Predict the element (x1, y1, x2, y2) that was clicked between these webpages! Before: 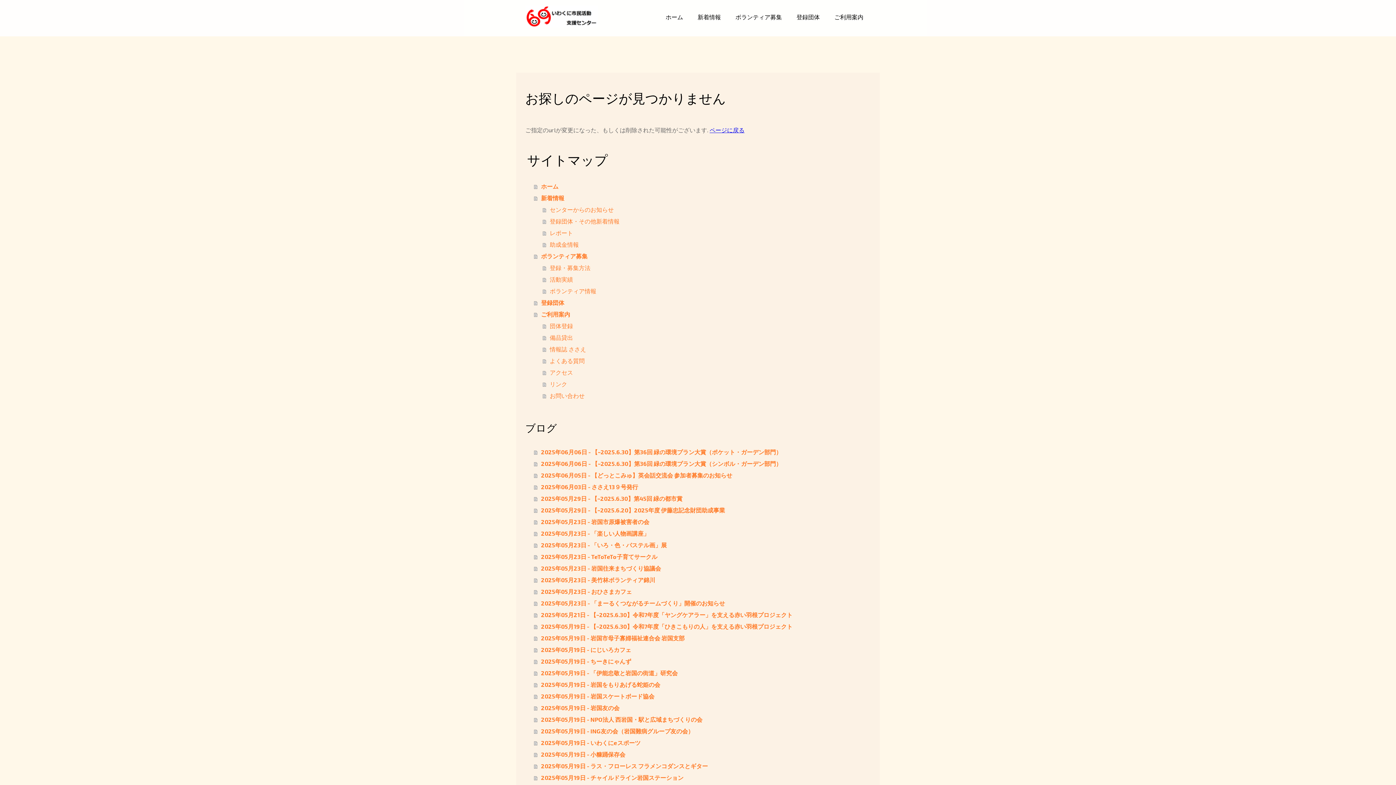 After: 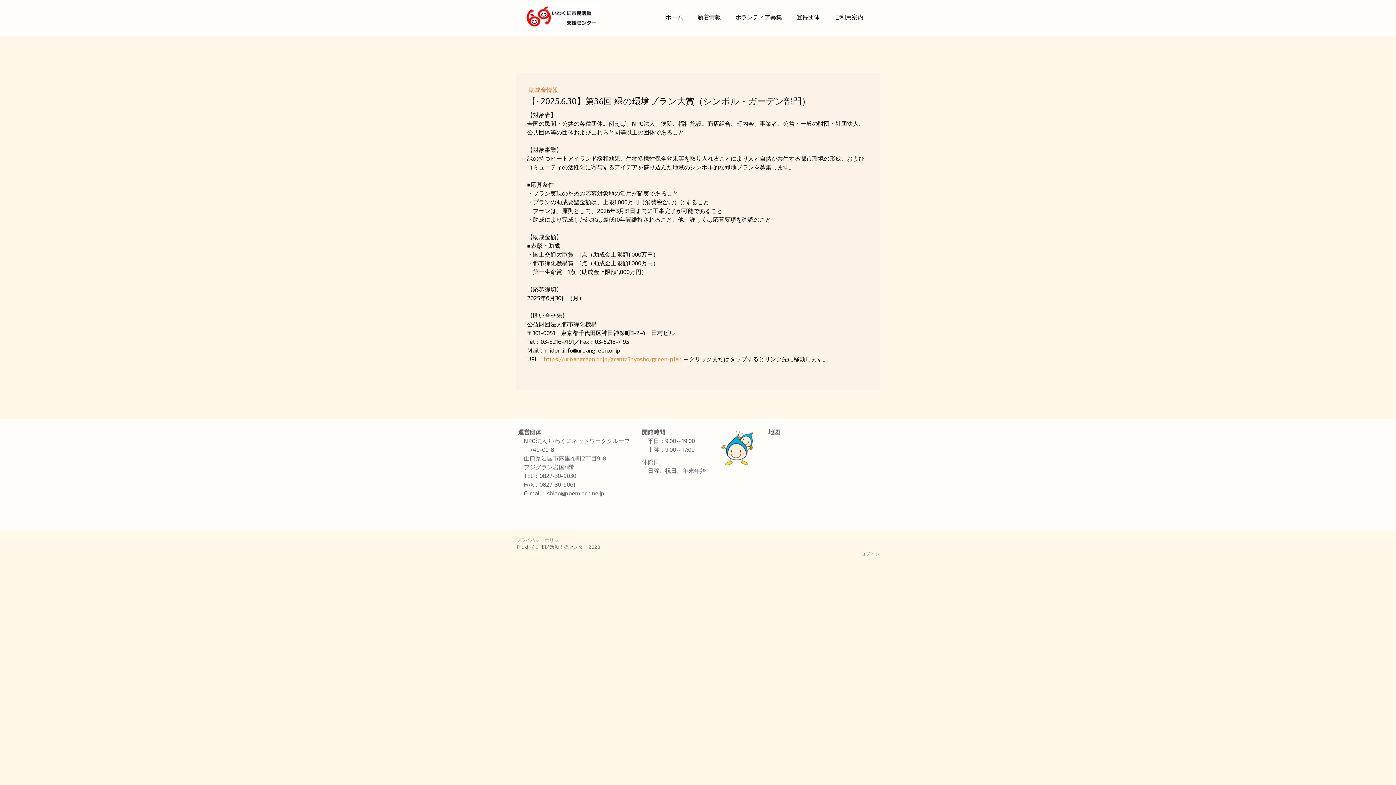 Action: label: 2025年06月06日 - 【~2025.6.30】第36回 緑の環境プラン大賞（シンボル・ガーデン部門） bbox: (534, 458, 870, 469)